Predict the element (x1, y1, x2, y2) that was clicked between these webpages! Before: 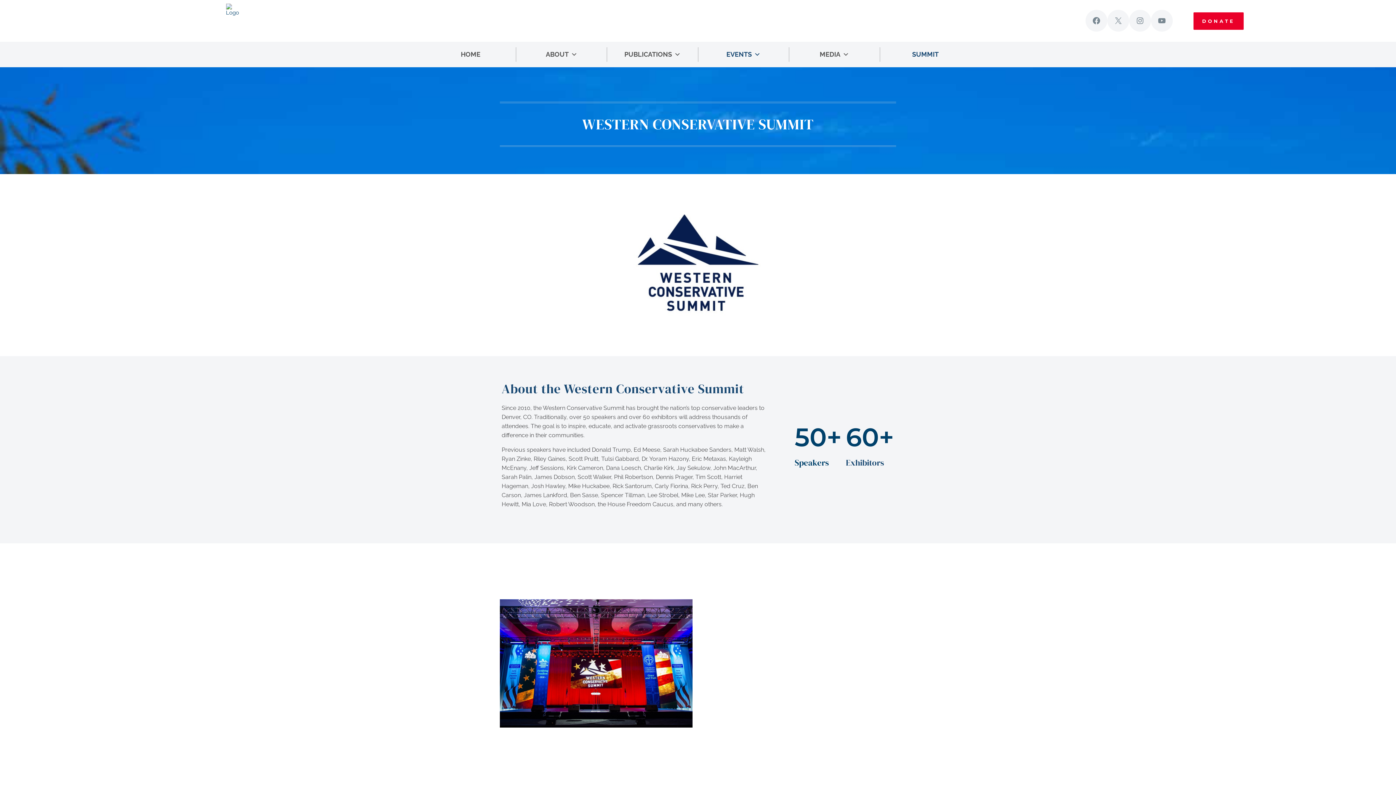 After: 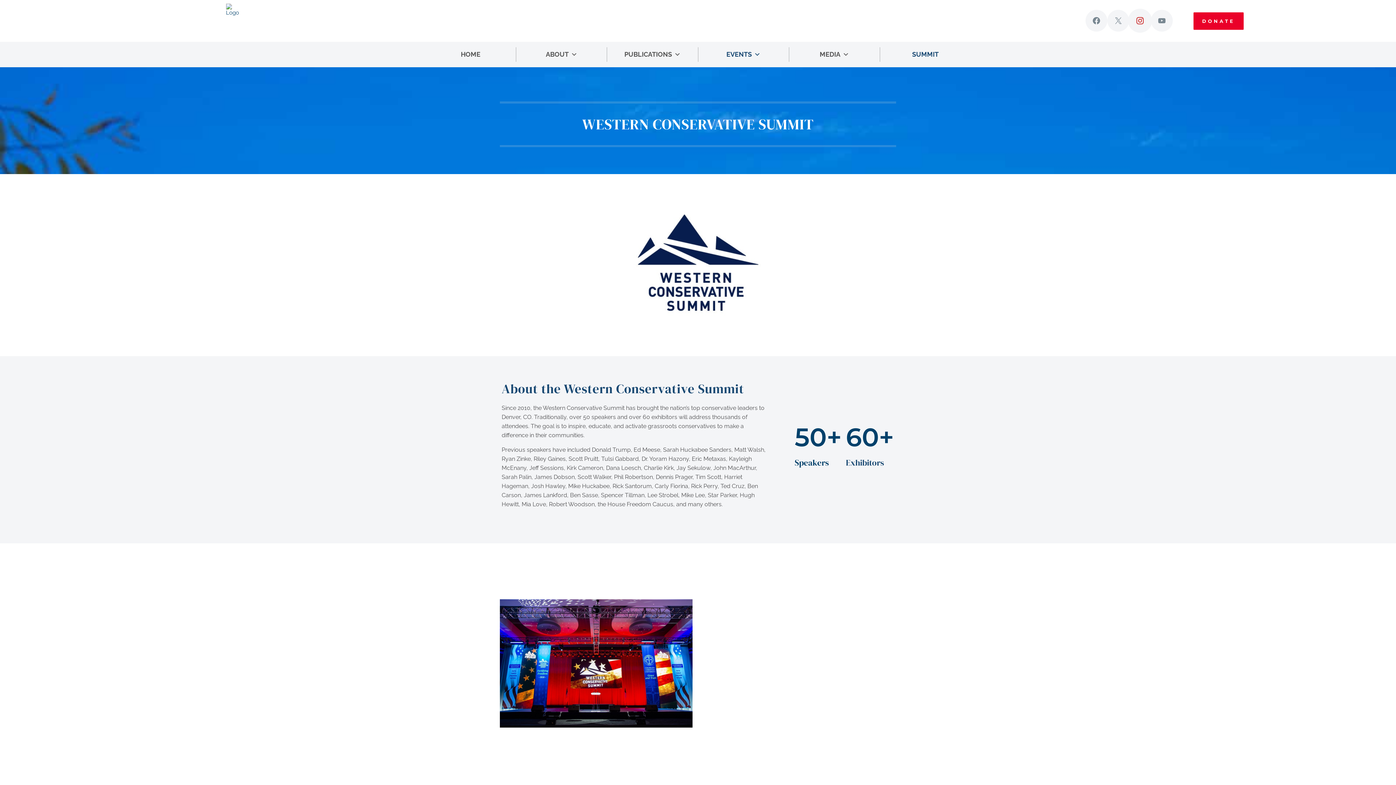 Action: label: Instagram bbox: (1129, 9, 1151, 31)